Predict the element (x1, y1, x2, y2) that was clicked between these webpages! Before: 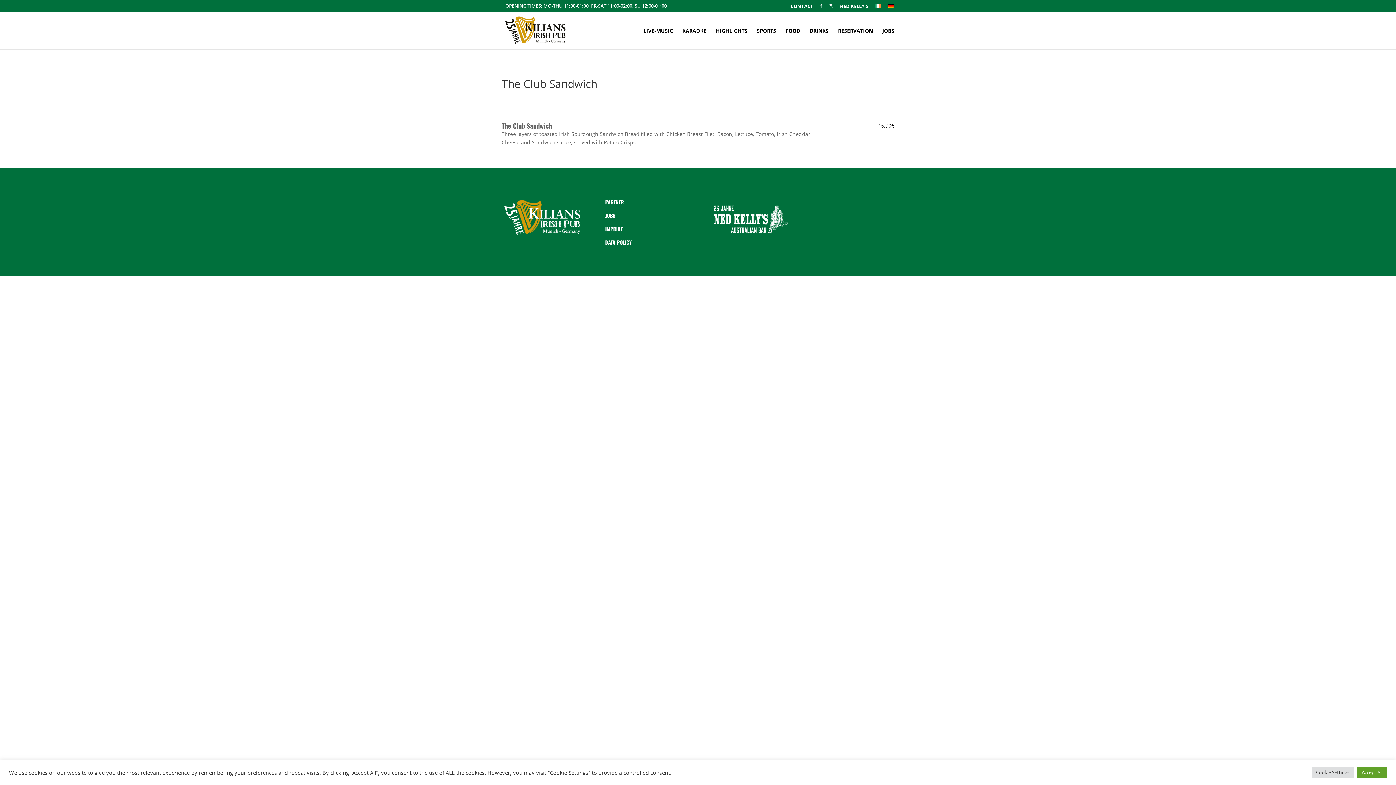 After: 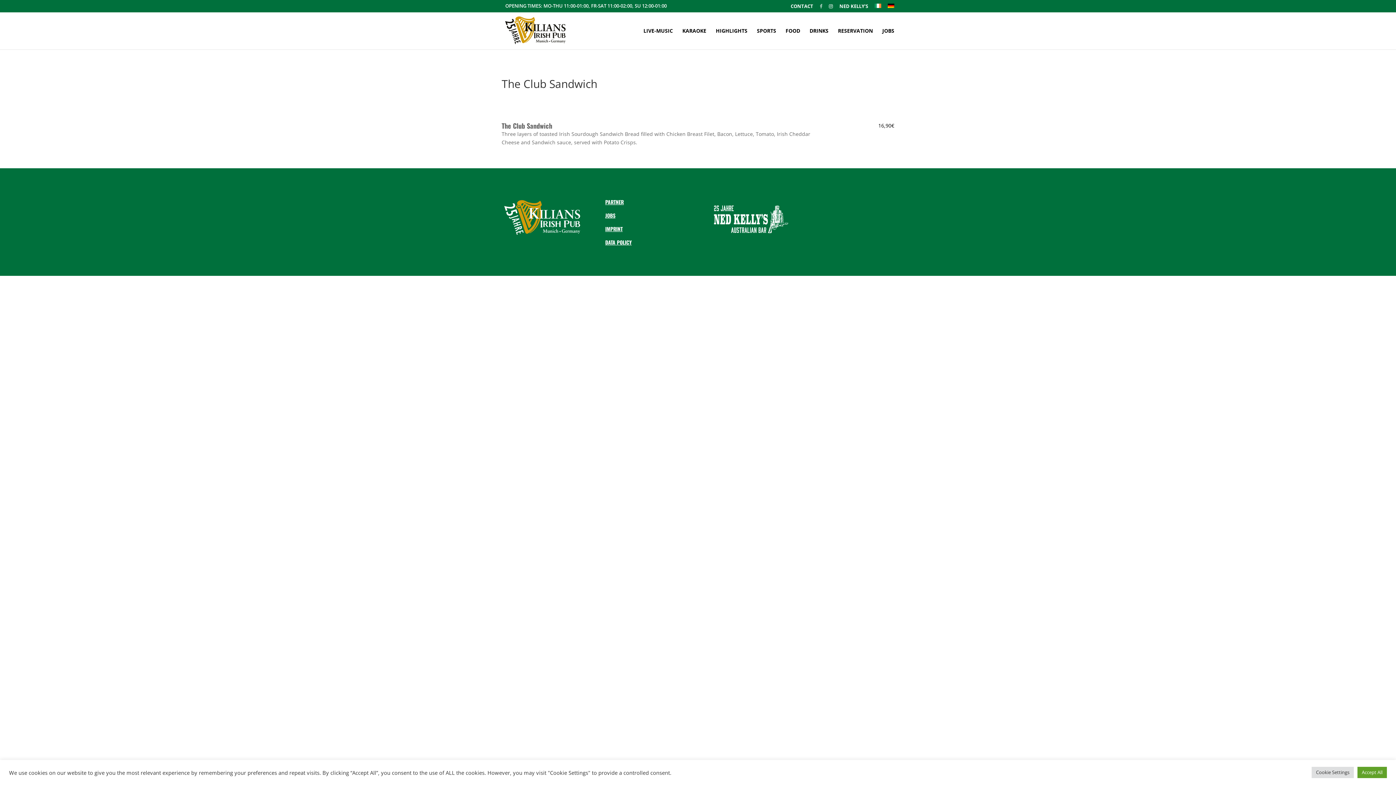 Action: bbox: (820, 3, 822, 12)